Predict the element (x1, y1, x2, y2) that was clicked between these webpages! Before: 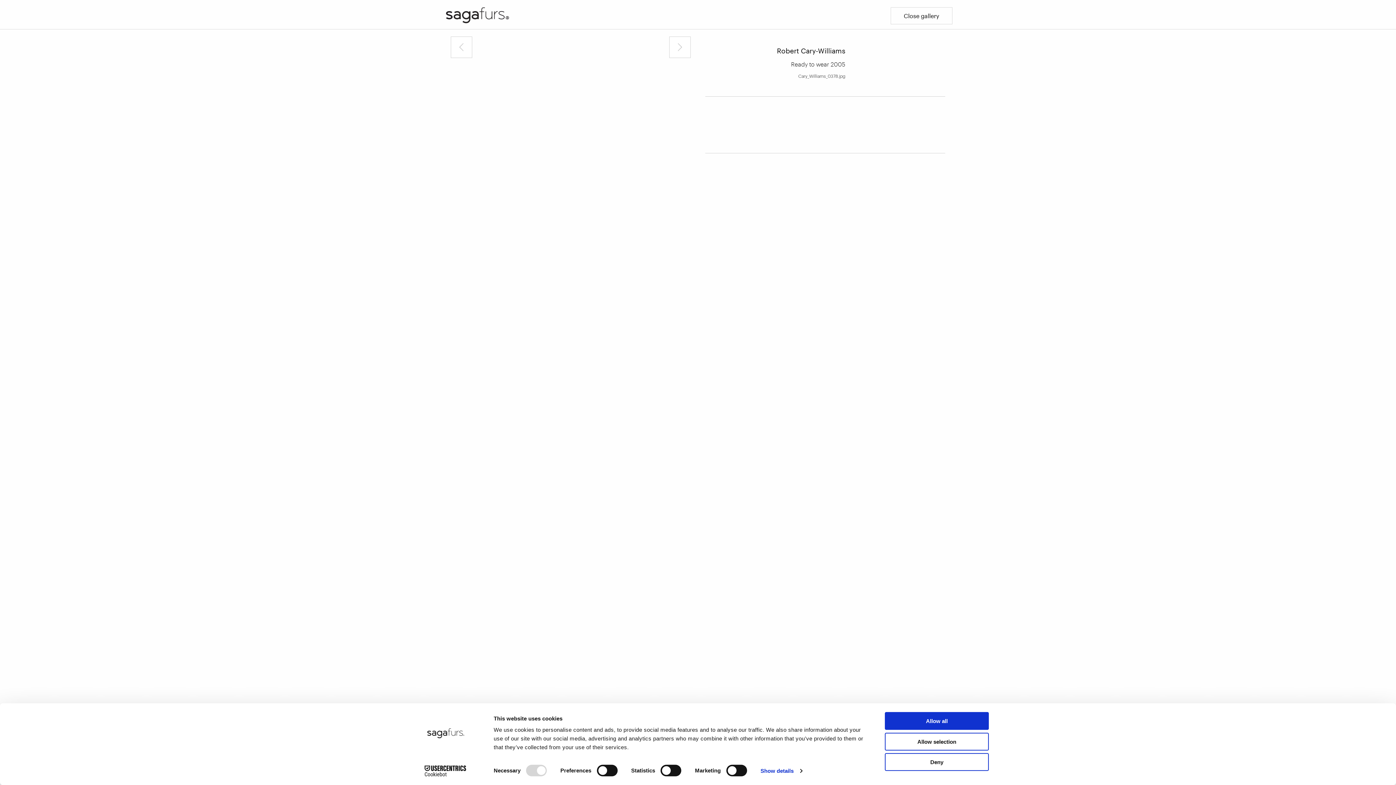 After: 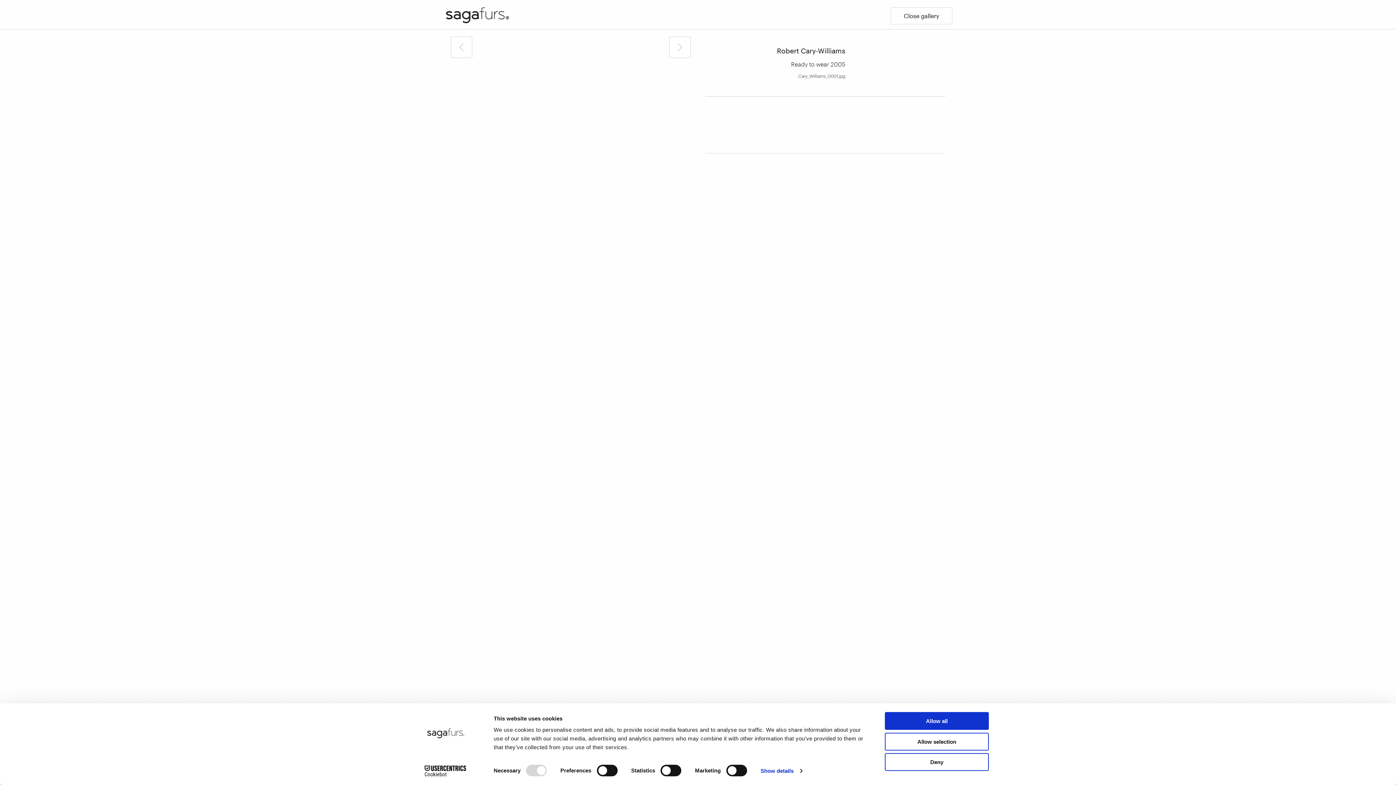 Action: bbox: (896, 104, 945, 112)